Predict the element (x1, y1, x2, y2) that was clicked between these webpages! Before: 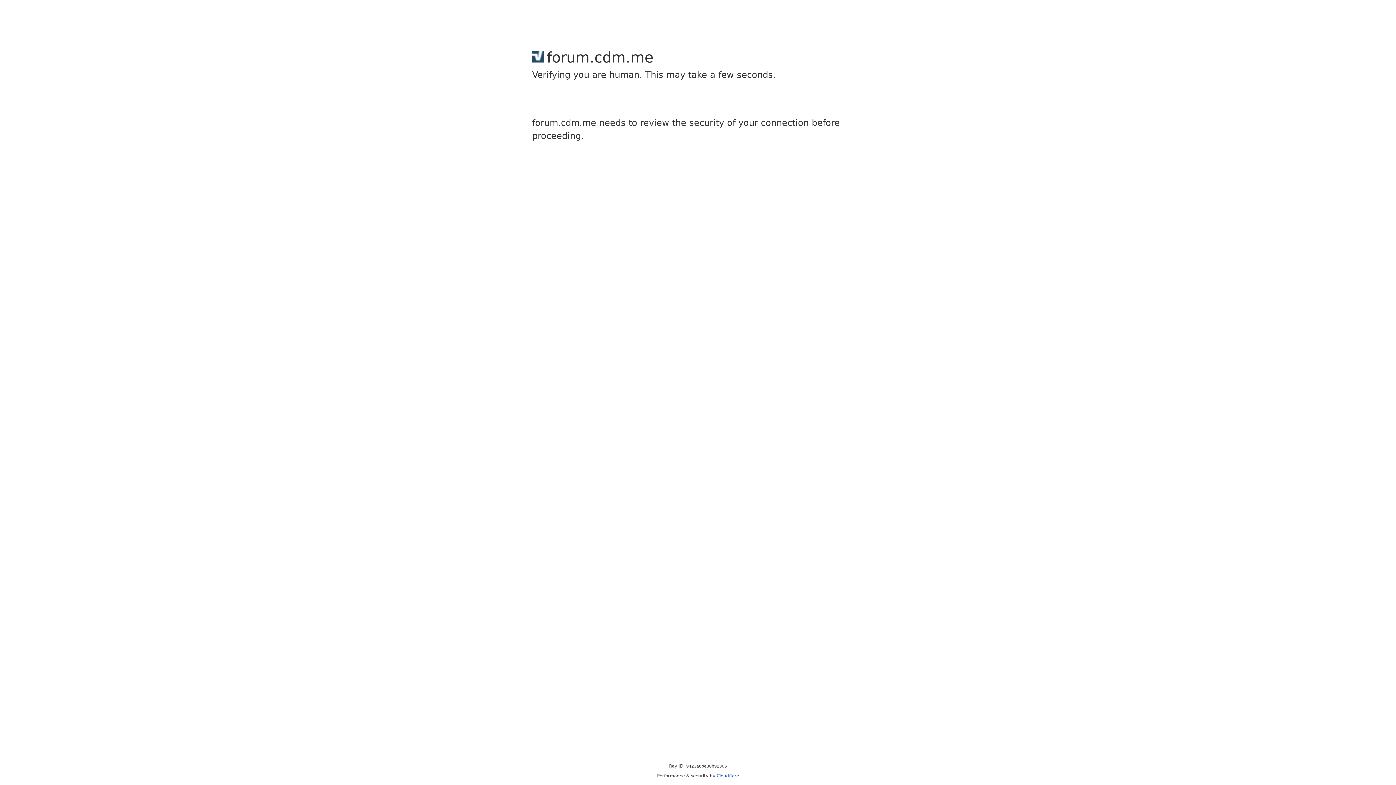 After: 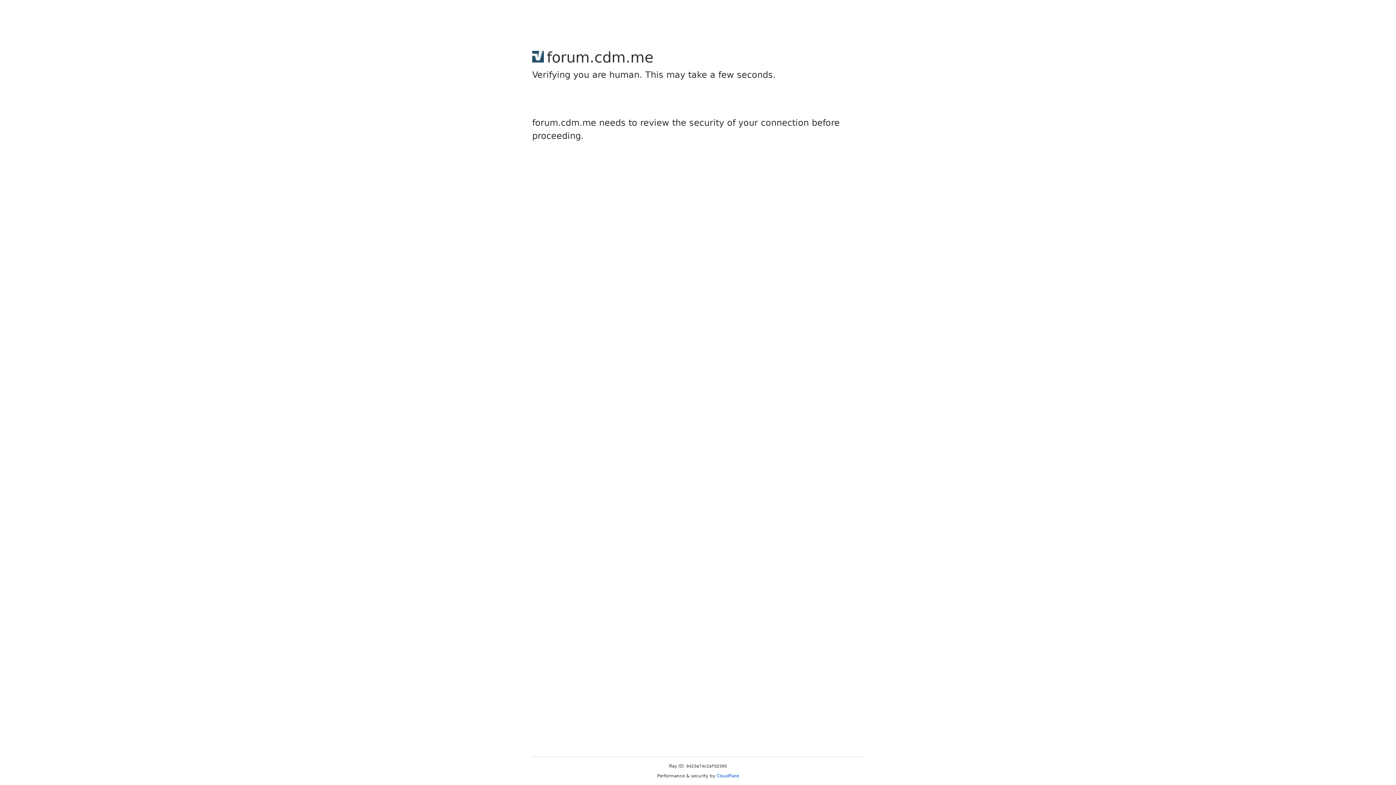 Action: label: Cloudflare bbox: (716, 773, 739, 778)